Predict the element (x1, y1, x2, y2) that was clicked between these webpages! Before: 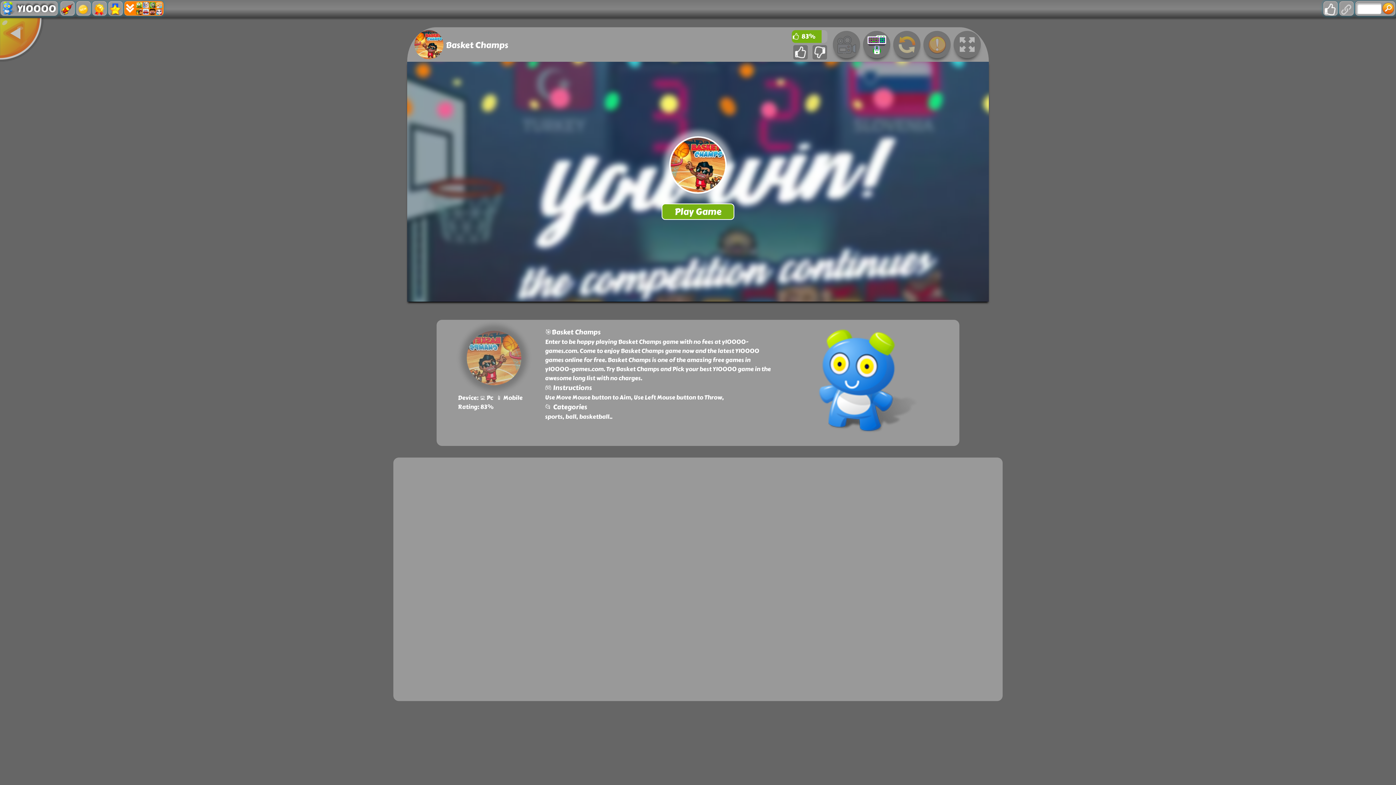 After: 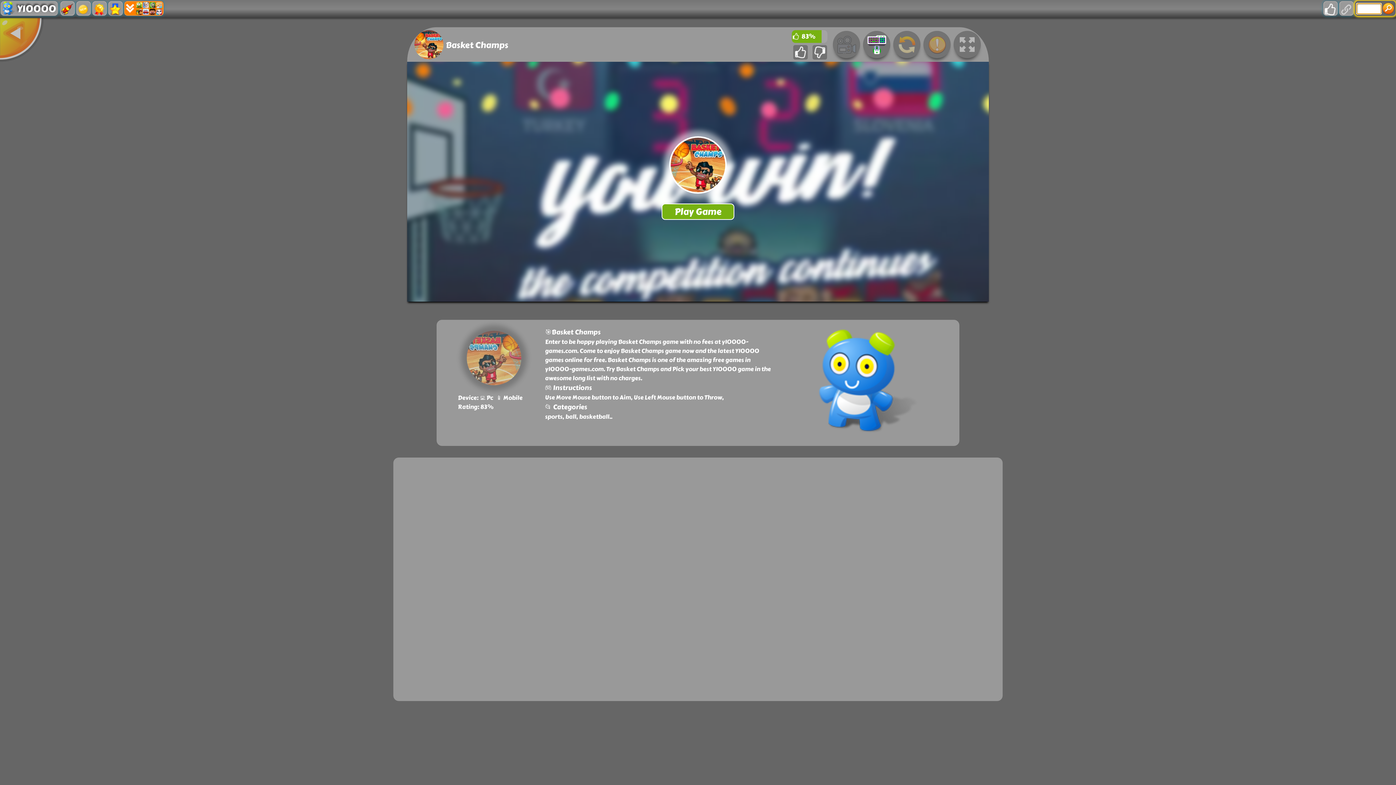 Action: bbox: (1355, 0, 1396, 16)